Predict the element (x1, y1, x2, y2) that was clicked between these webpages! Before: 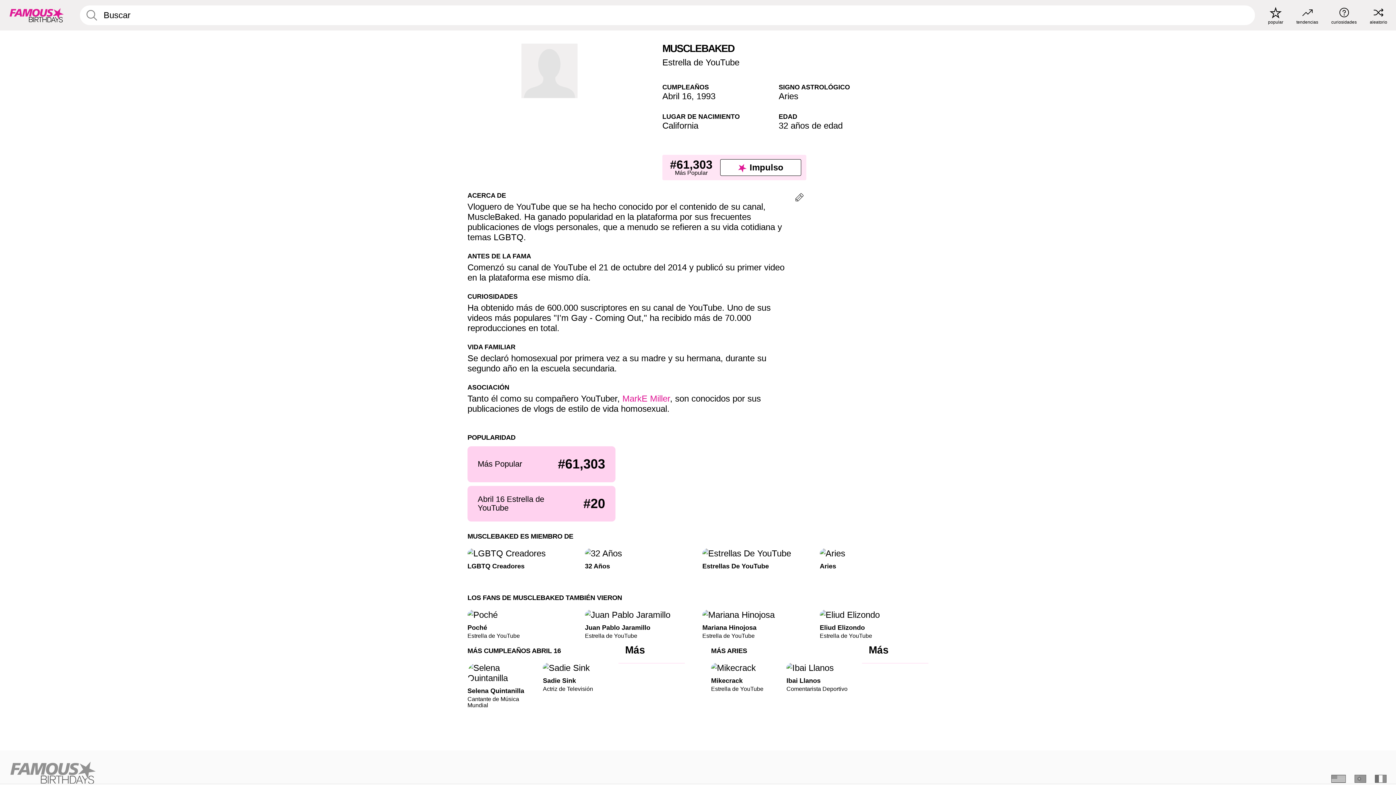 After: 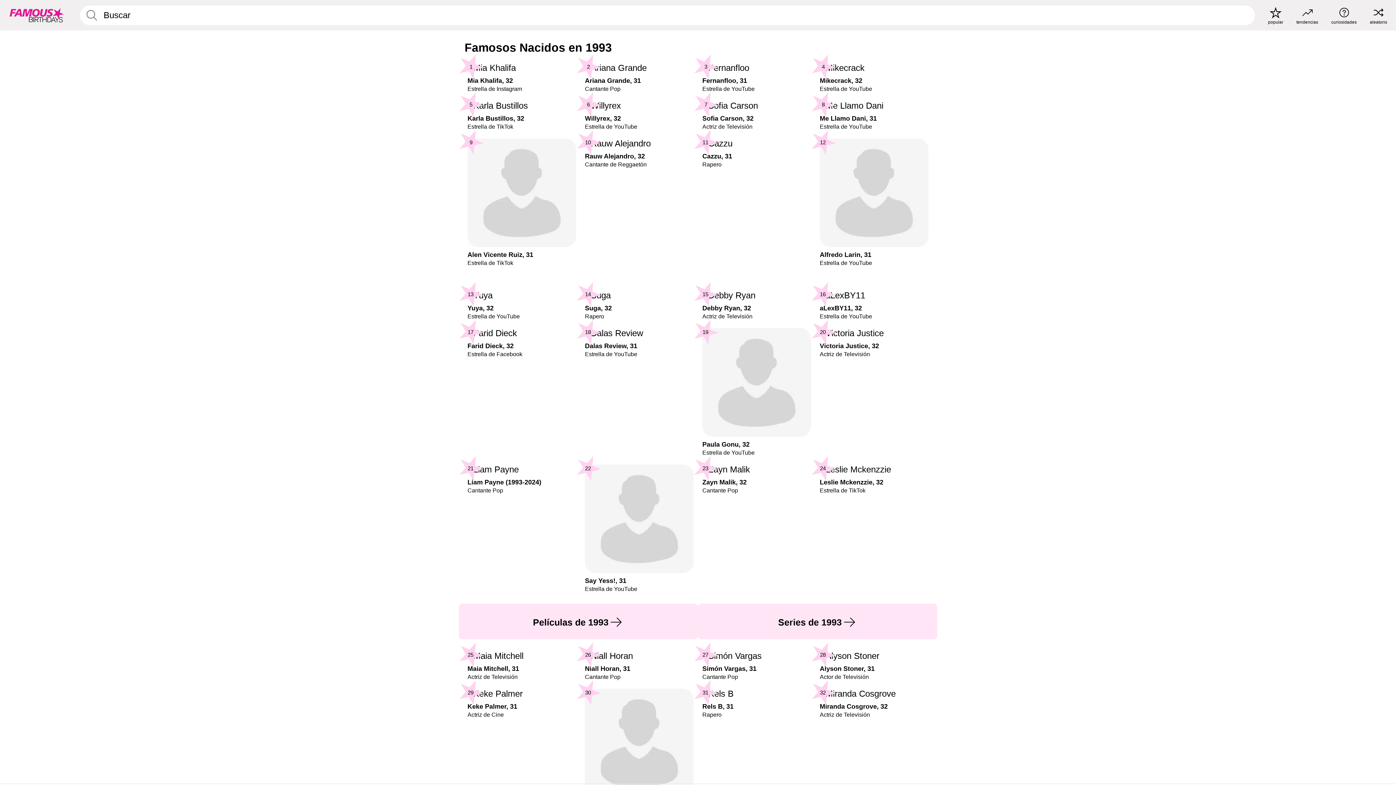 Action: bbox: (696, 91, 715, 101) label: 1993